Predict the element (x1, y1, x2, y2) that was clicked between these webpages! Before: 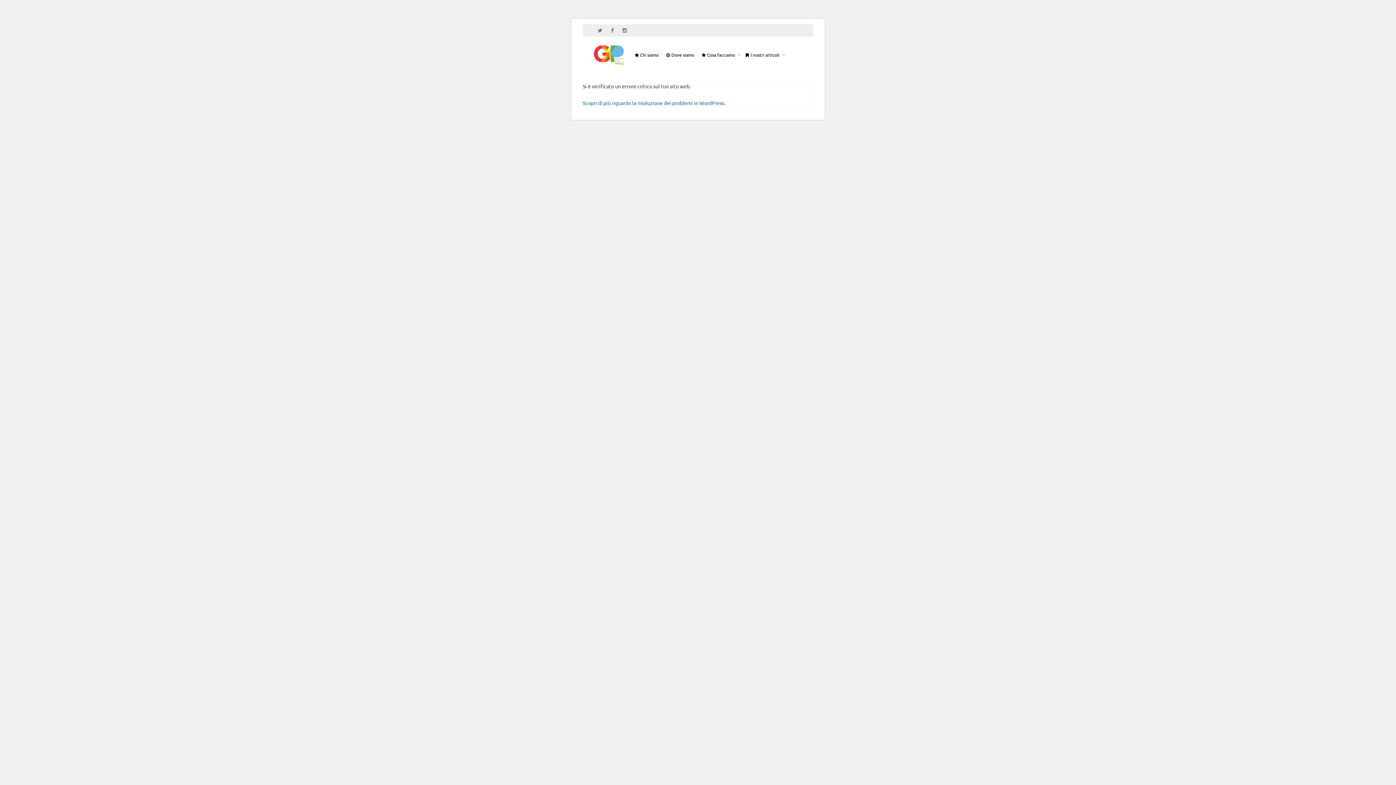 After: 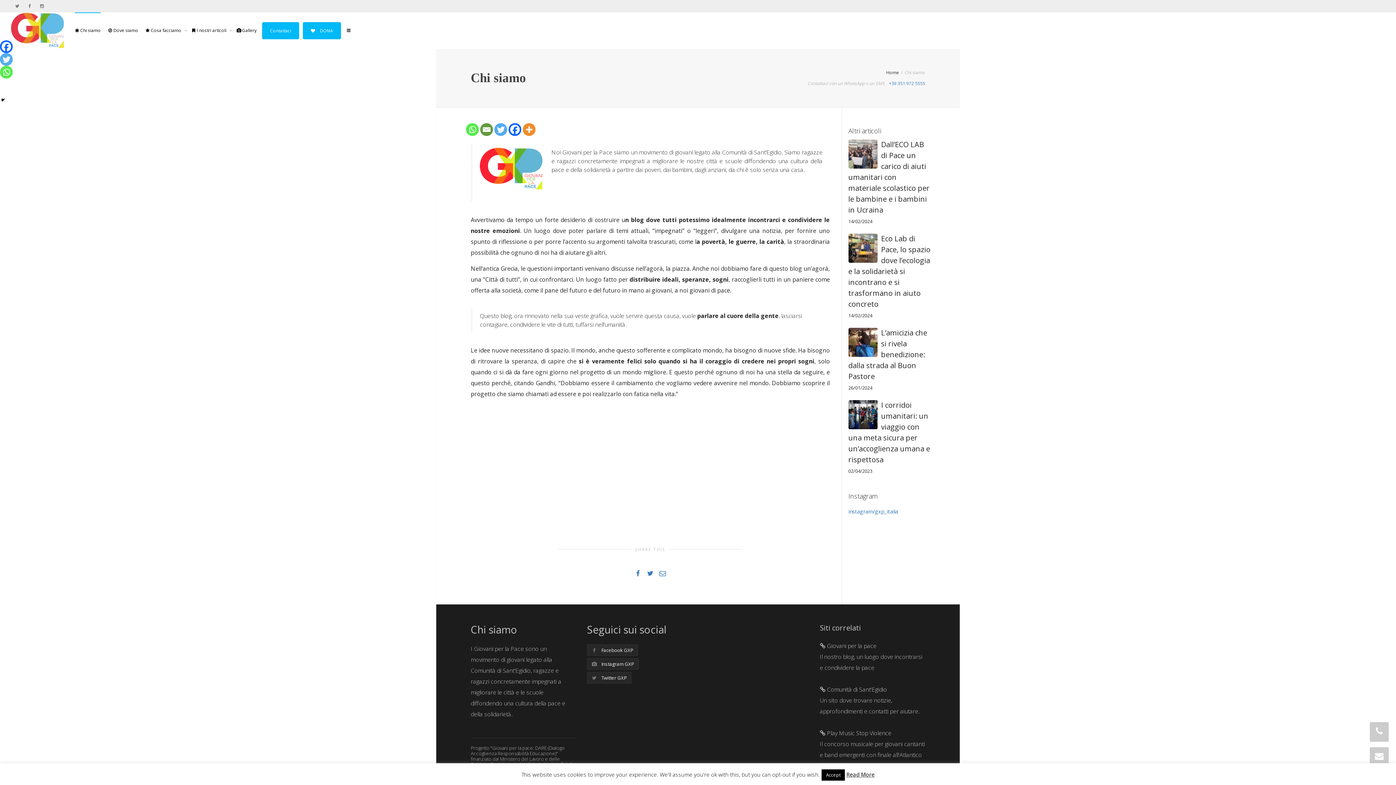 Action: bbox: (634, 36, 658, 73) label:  Chi siamo